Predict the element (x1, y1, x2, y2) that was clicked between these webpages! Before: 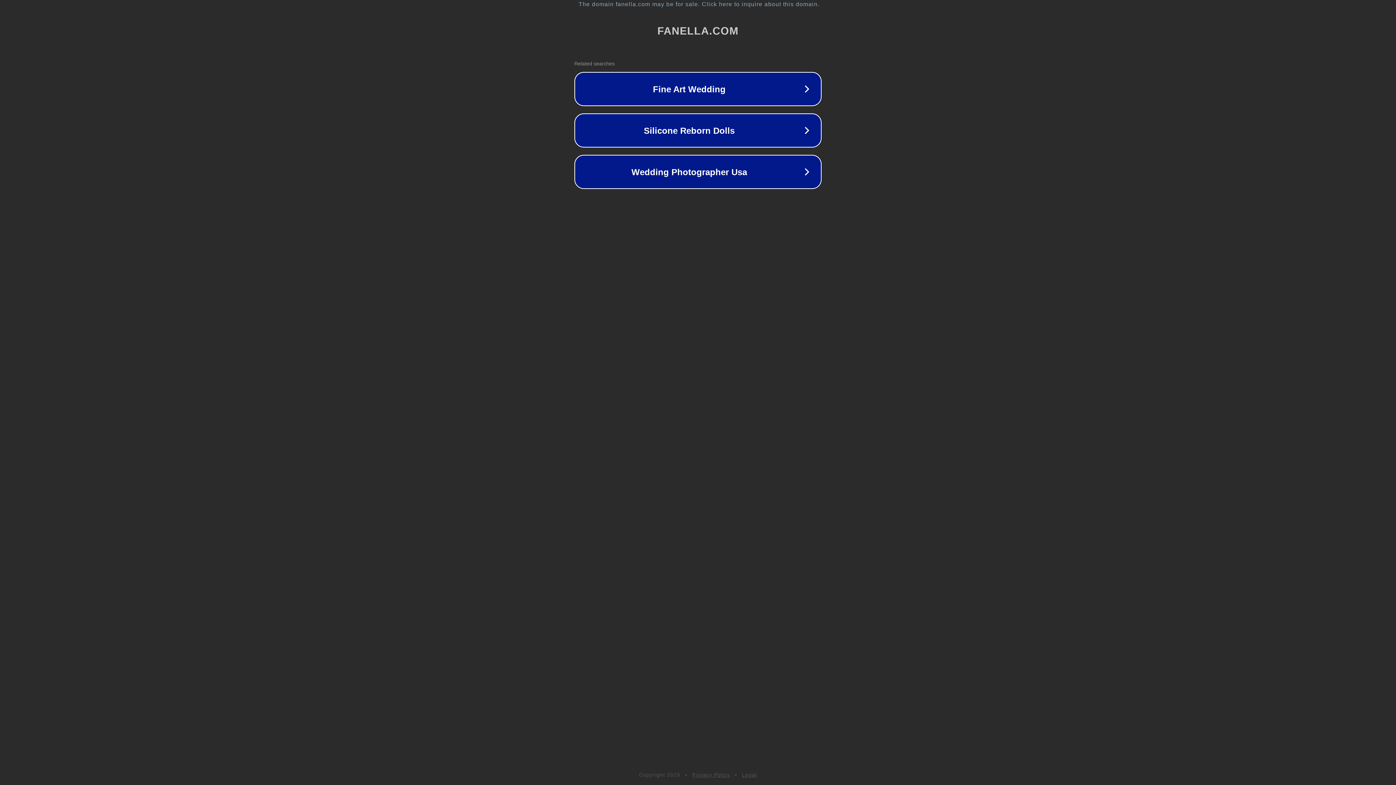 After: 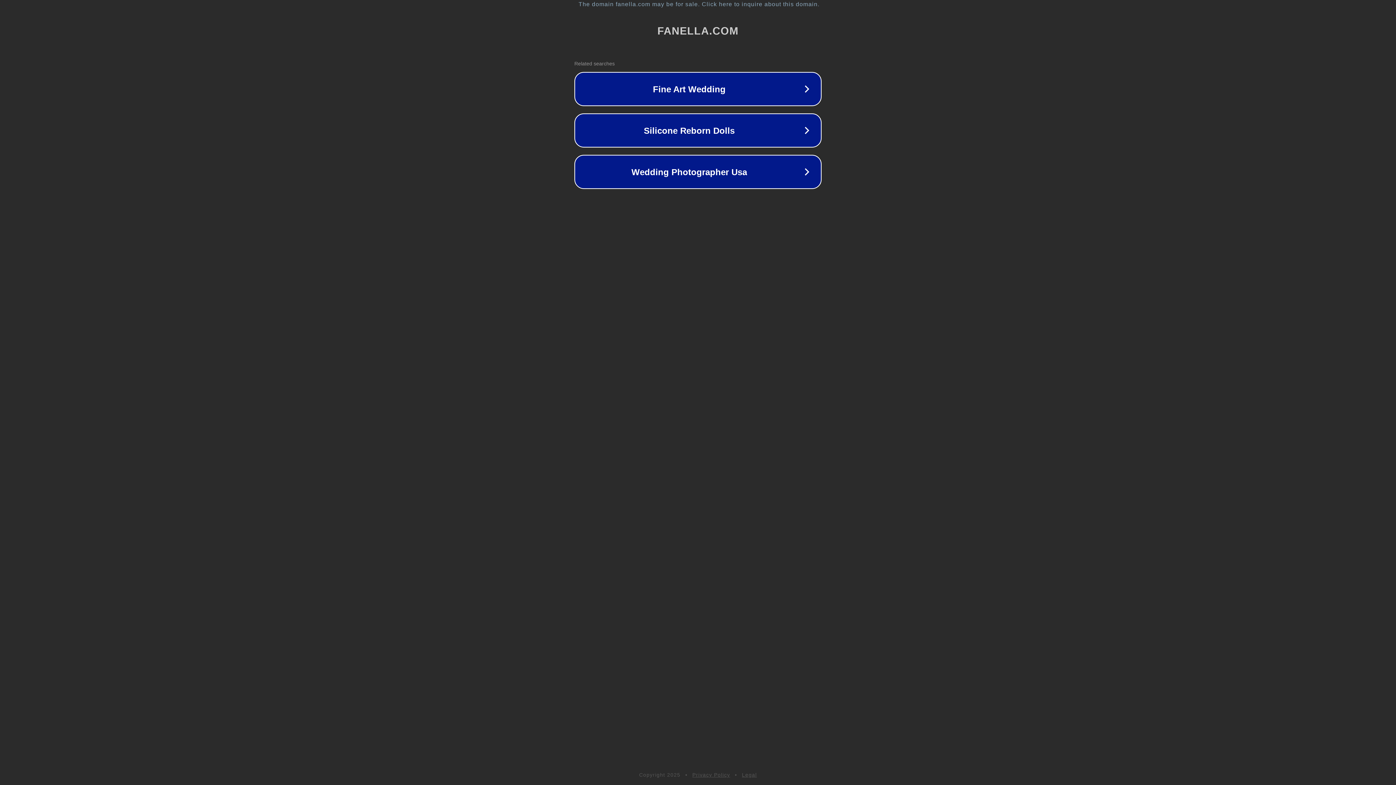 Action: label: Privacy Policy bbox: (692, 772, 730, 778)